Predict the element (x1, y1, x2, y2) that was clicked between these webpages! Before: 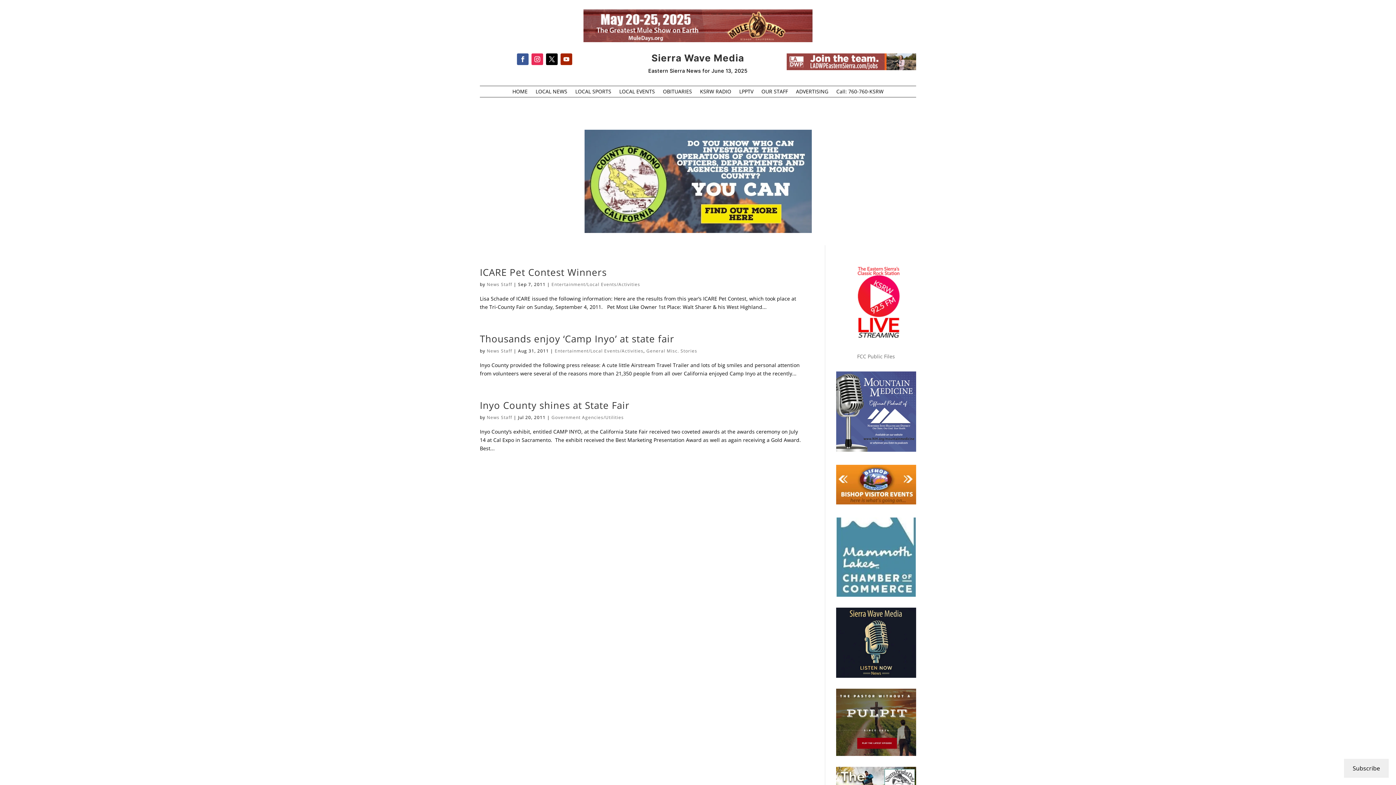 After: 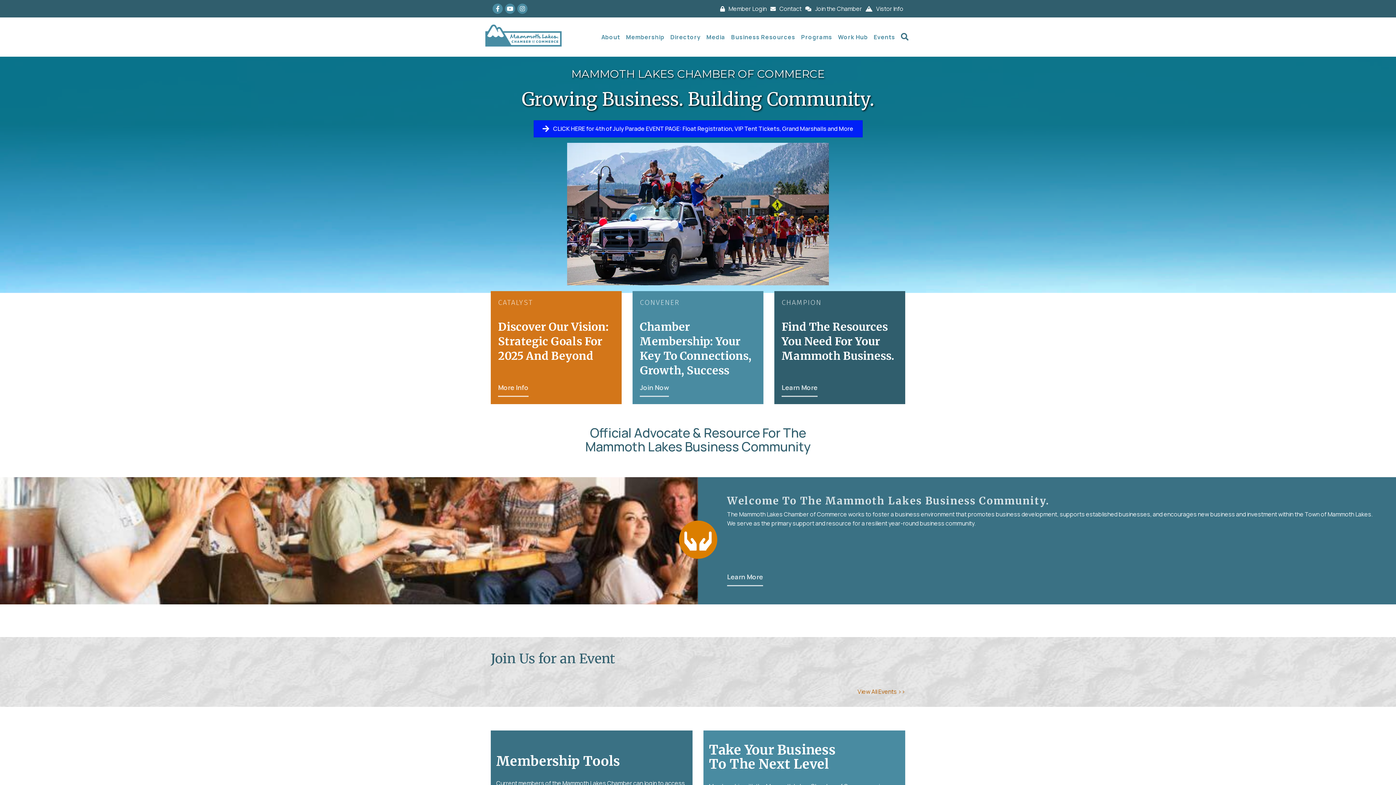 Action: bbox: (836, 517, 915, 597)